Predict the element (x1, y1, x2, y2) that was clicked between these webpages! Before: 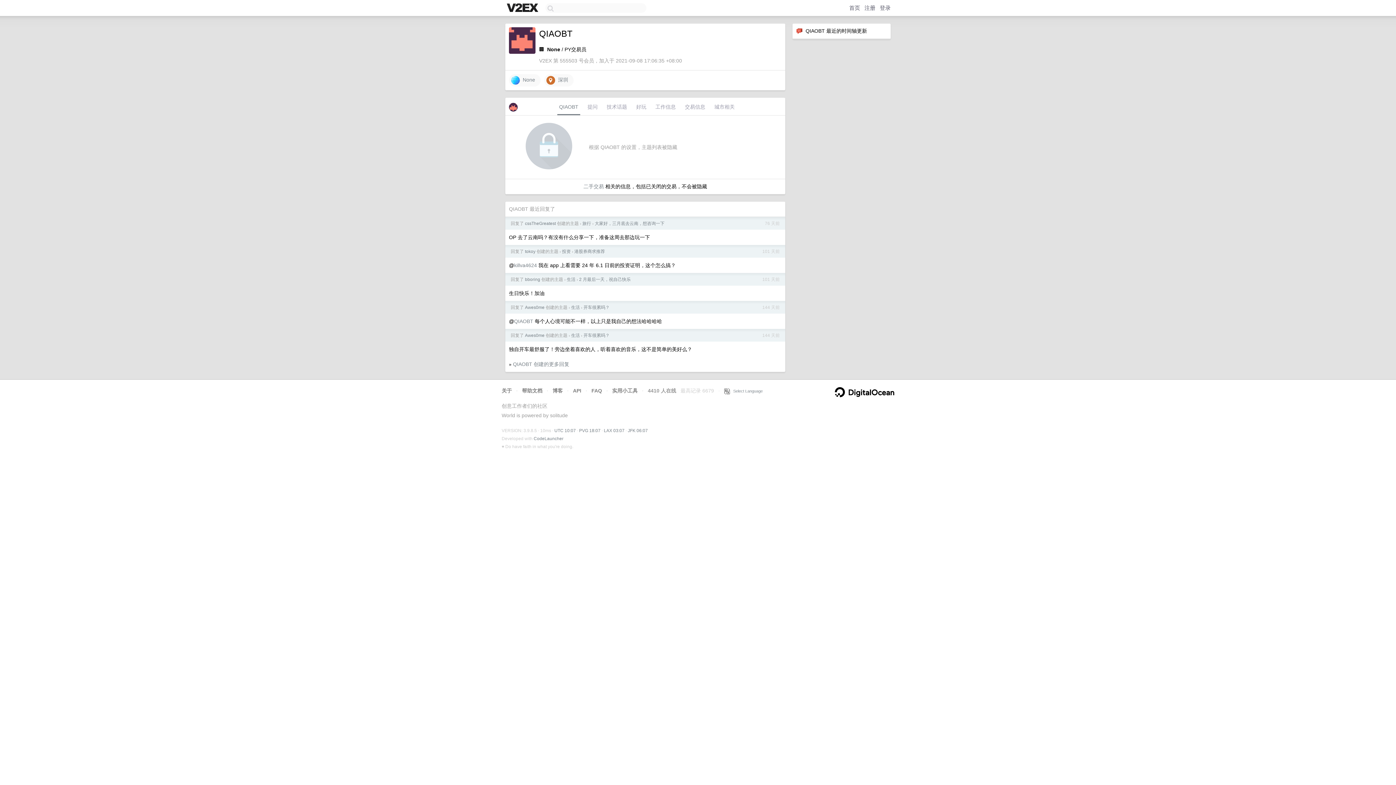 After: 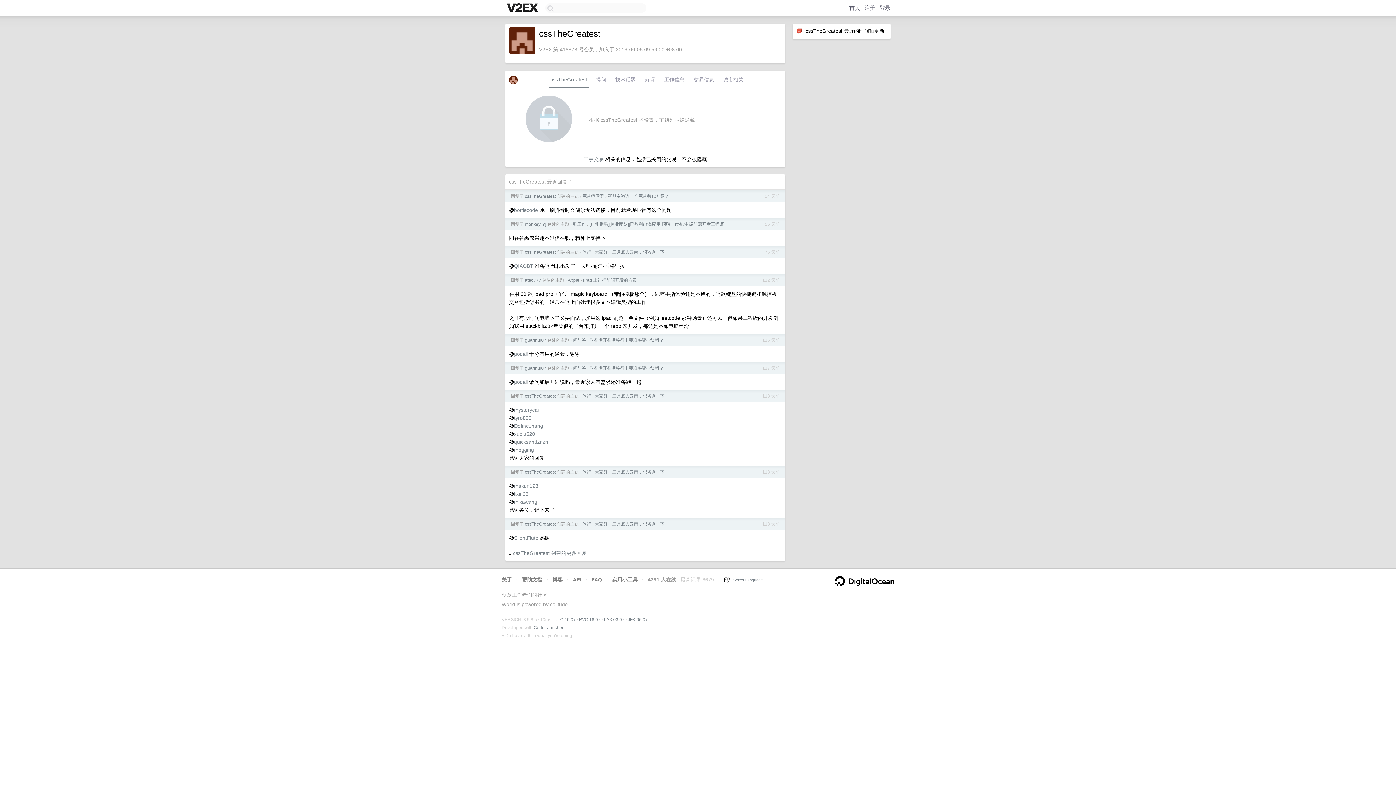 Action: label: cssTheGreatest bbox: (525, 221, 556, 226)